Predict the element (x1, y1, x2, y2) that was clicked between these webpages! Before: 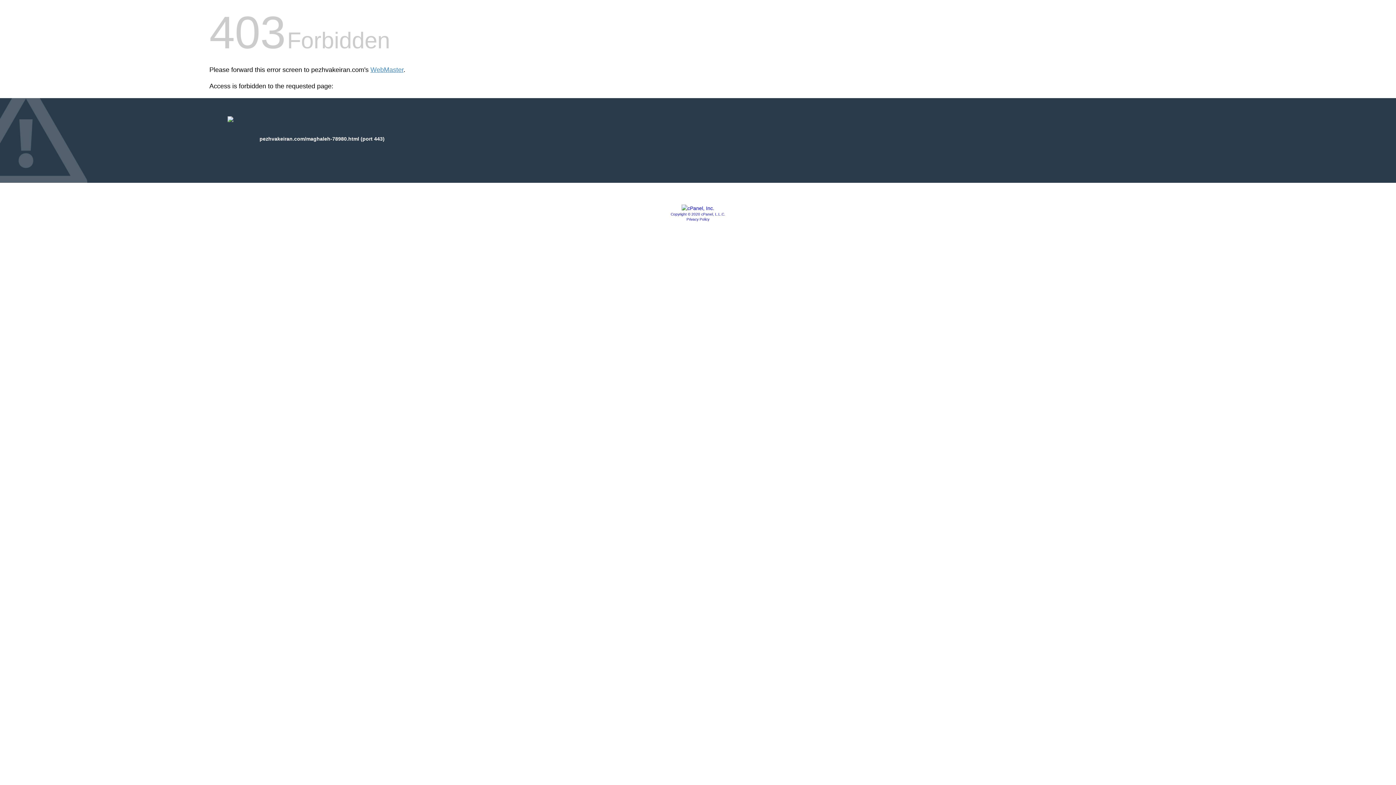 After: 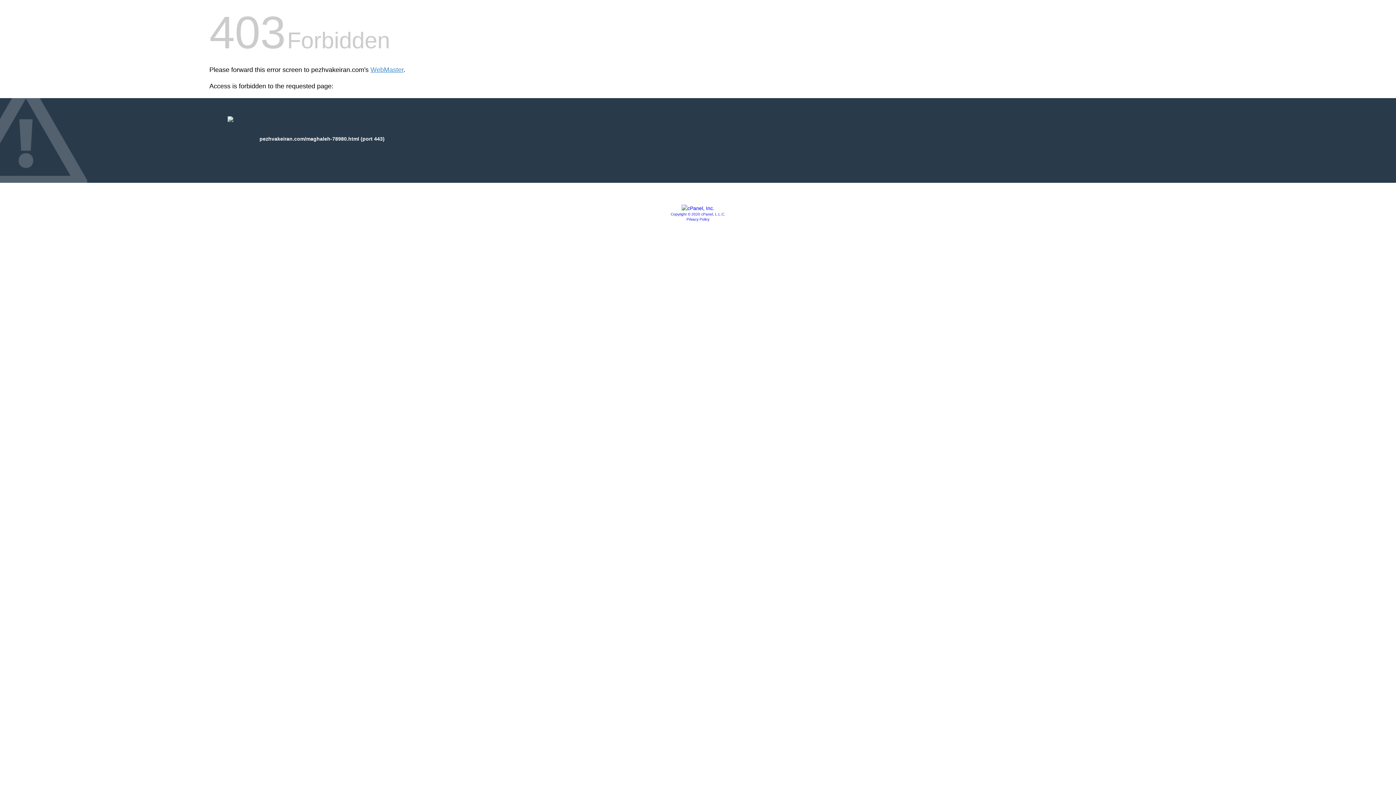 Action: bbox: (686, 217, 709, 221) label: Privacy Policy